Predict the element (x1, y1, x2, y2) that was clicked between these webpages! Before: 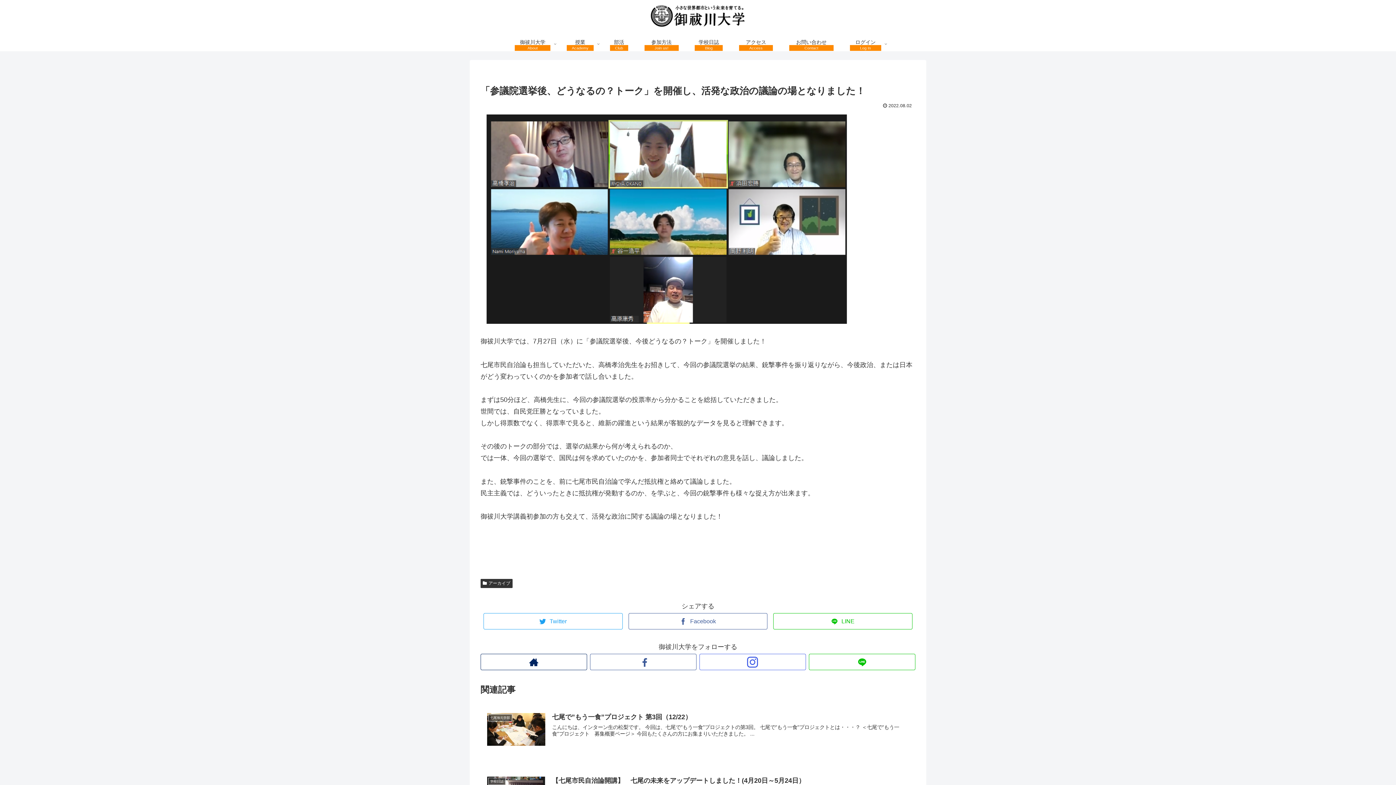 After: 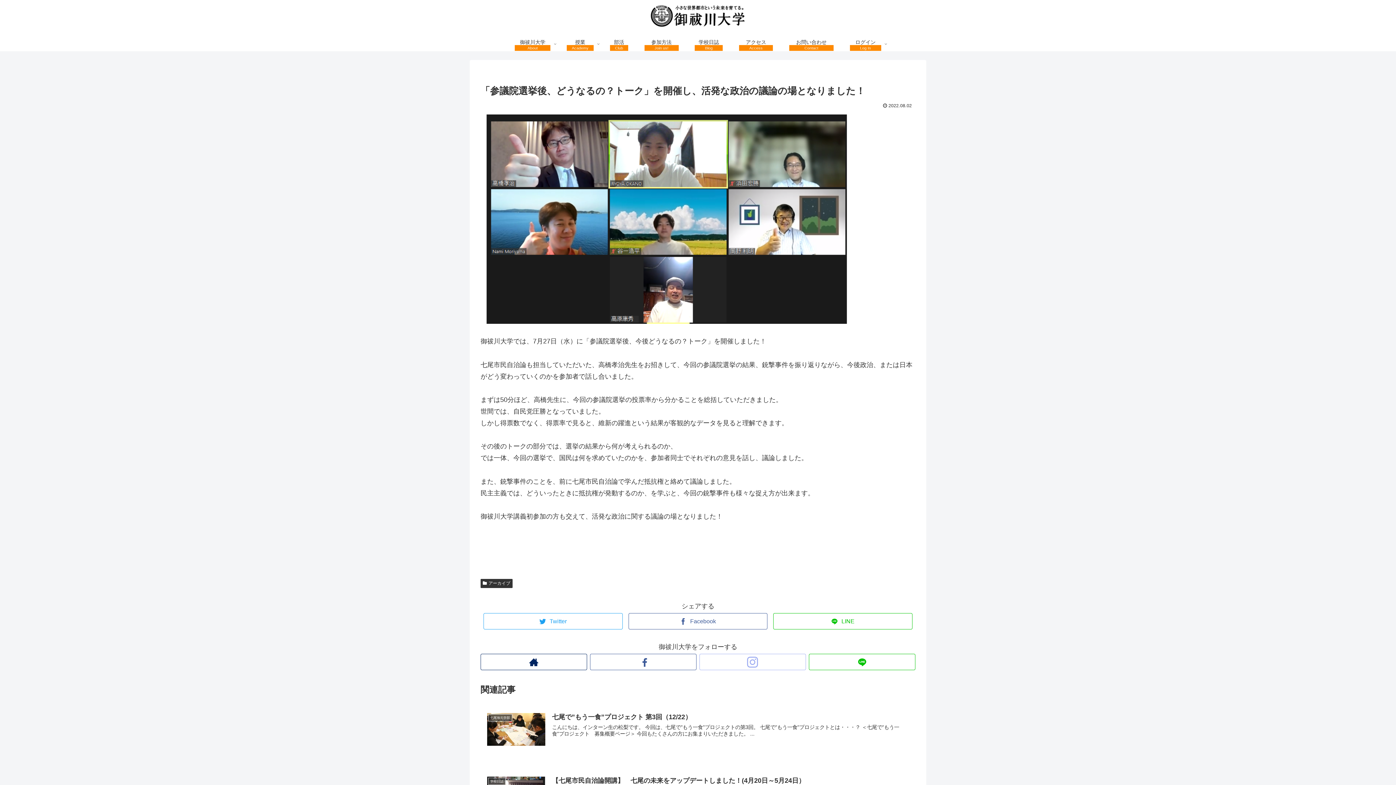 Action: bbox: (699, 654, 806, 670)